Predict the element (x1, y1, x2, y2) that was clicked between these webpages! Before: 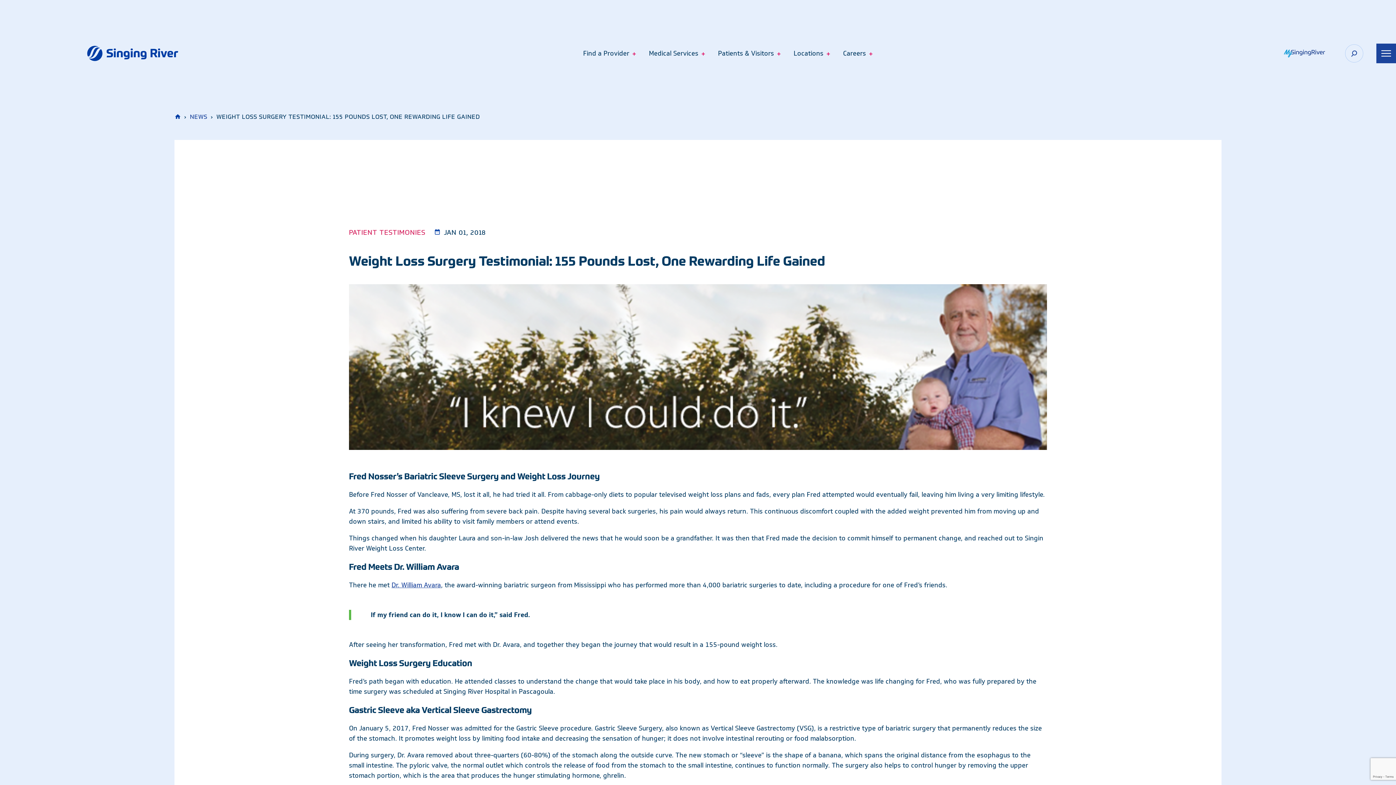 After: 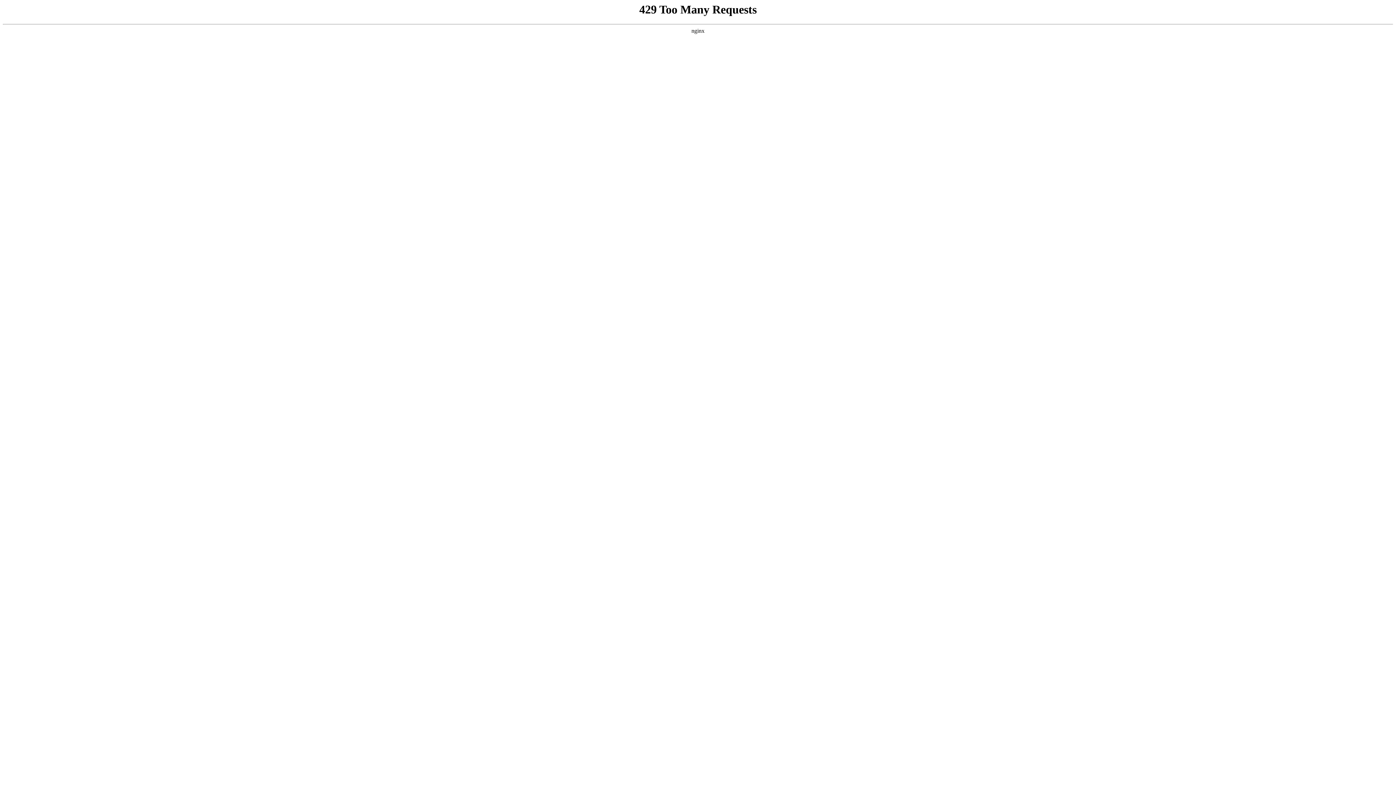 Action: label: Careers bbox: (843, 48, 872, 58)